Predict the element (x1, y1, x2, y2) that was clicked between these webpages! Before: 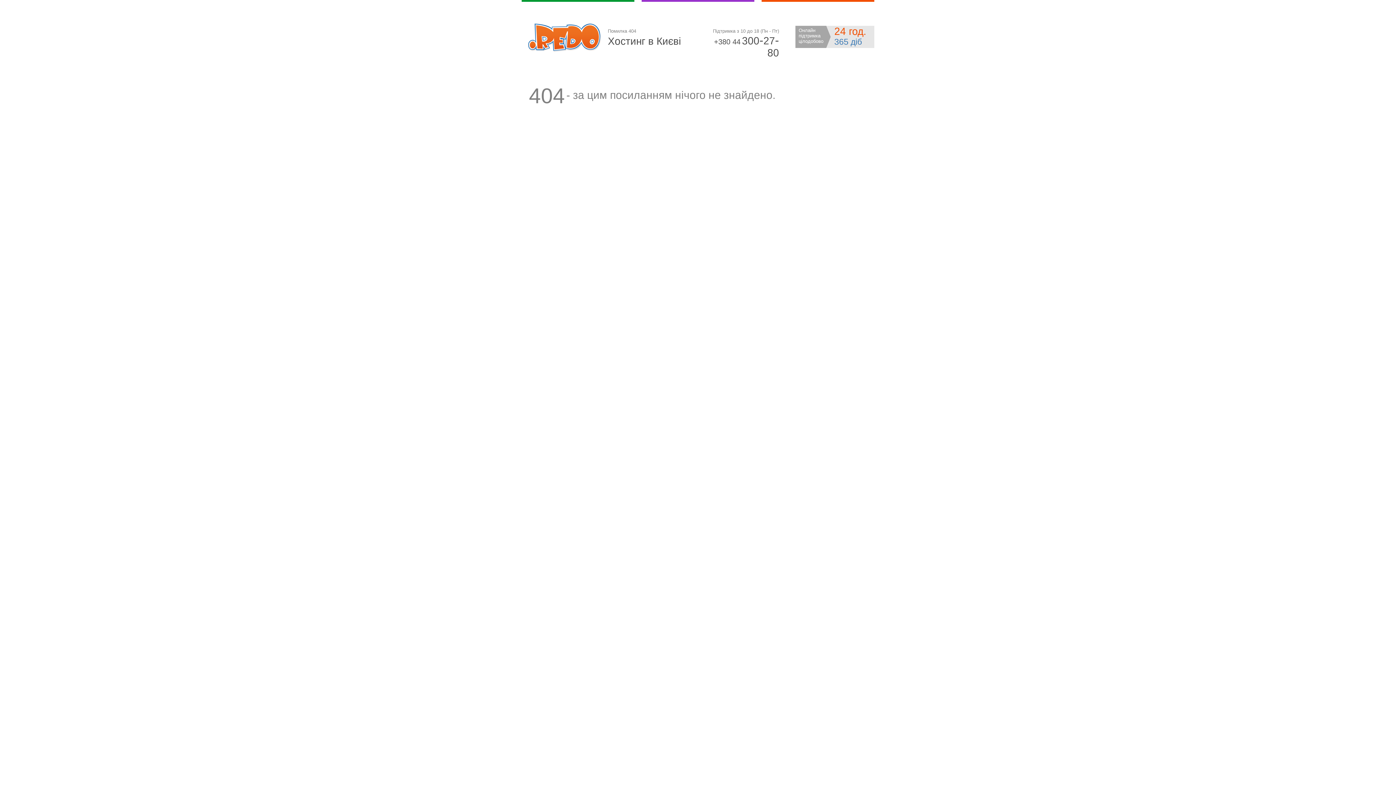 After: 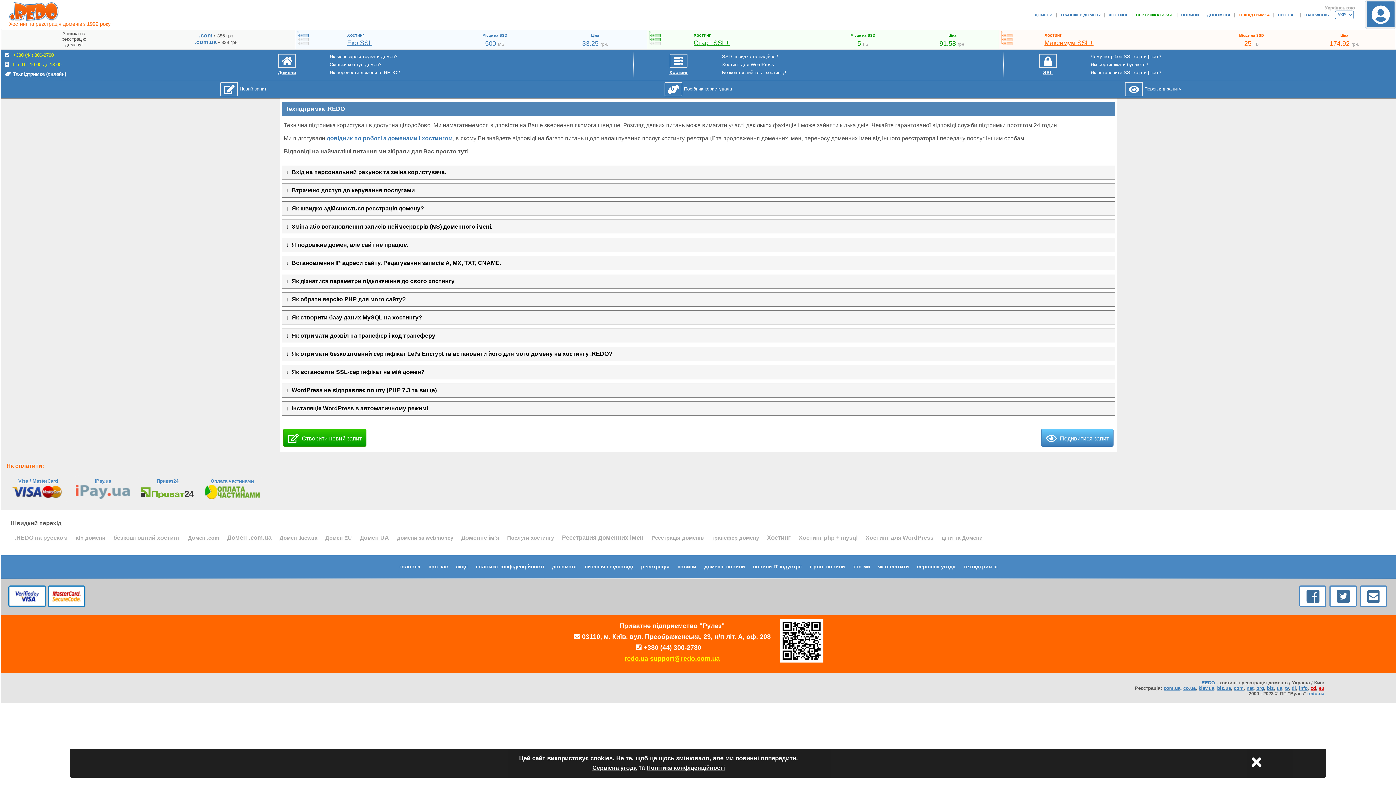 Action: bbox: (795, 25, 874, 48) label: Онлайн підтримка цілодобово
24 год.
365 діб